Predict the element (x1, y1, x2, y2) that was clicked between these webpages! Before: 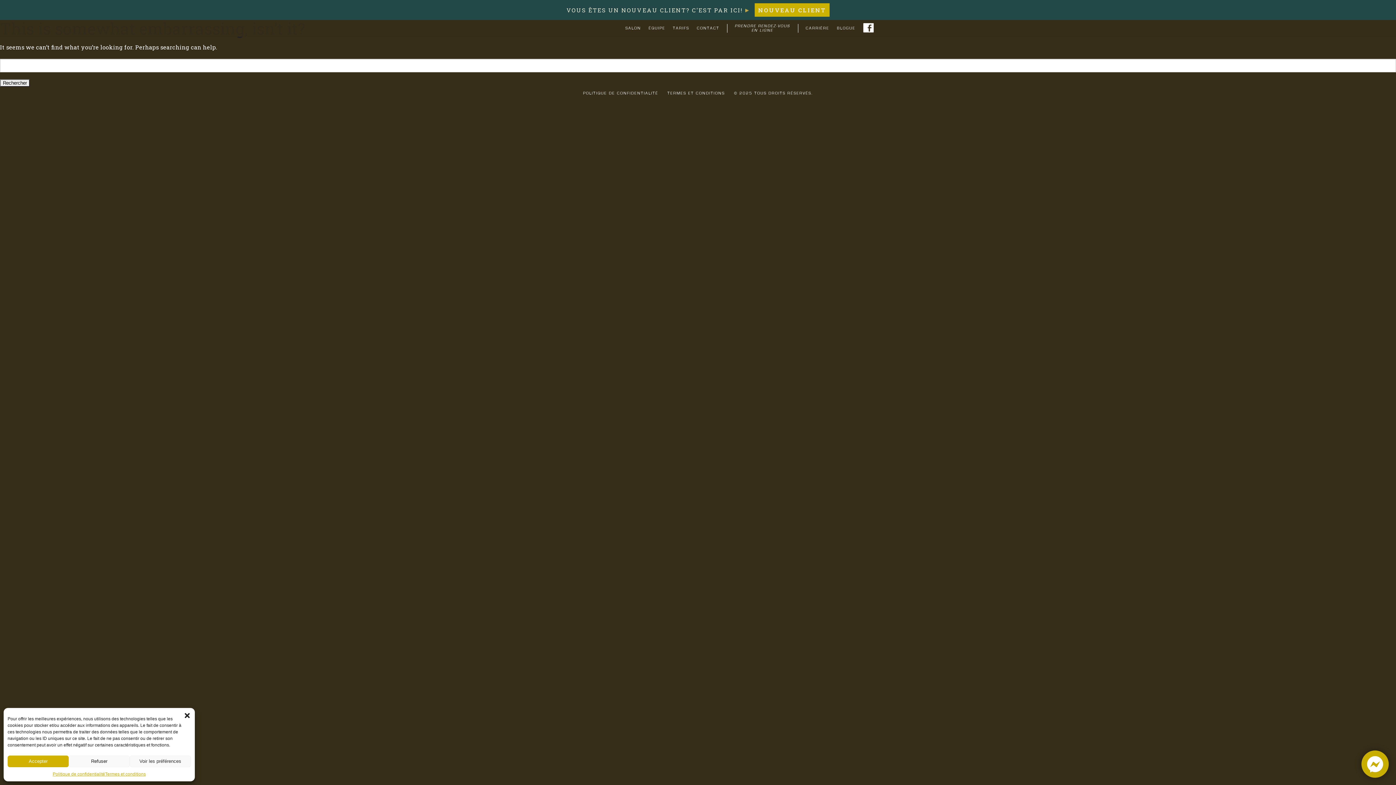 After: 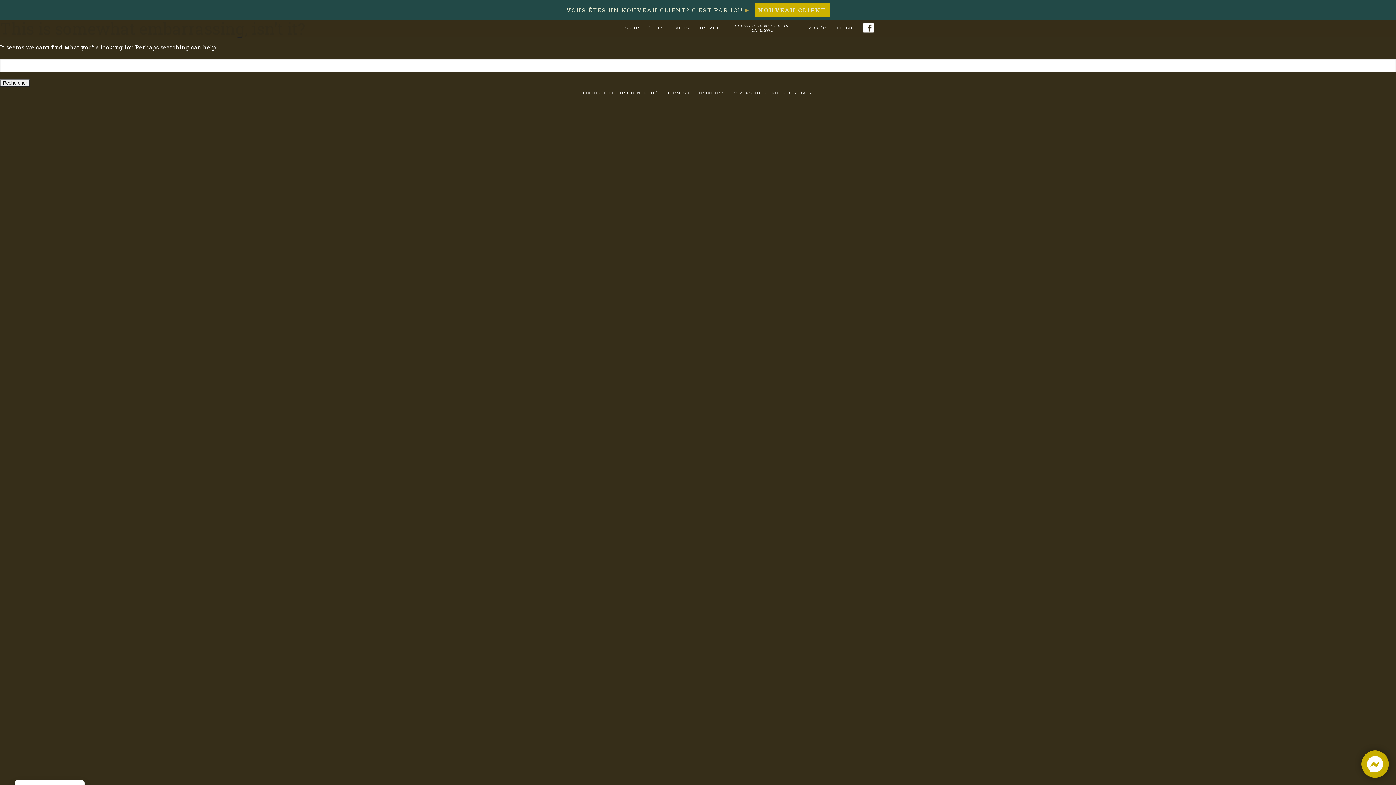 Action: bbox: (7, 756, 68, 767) label: Accepter